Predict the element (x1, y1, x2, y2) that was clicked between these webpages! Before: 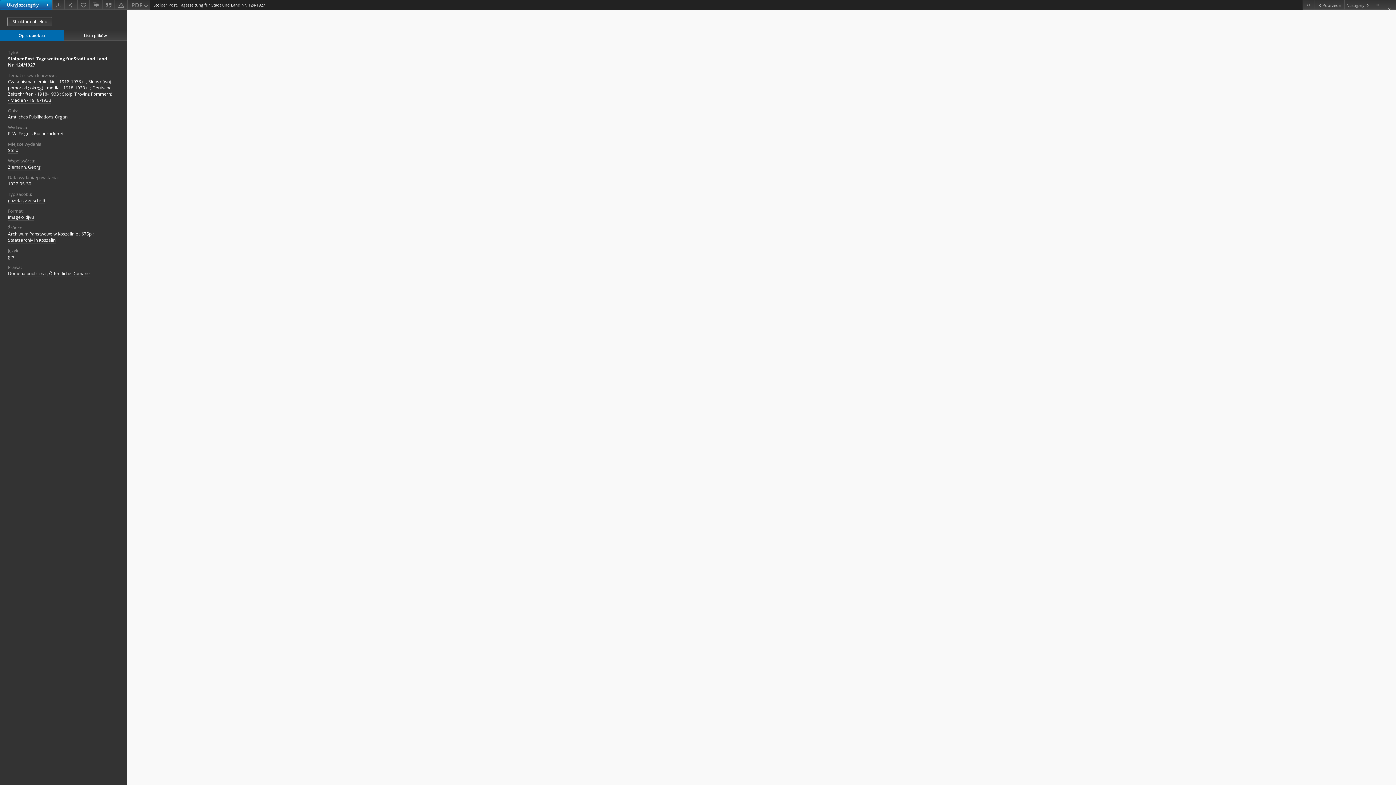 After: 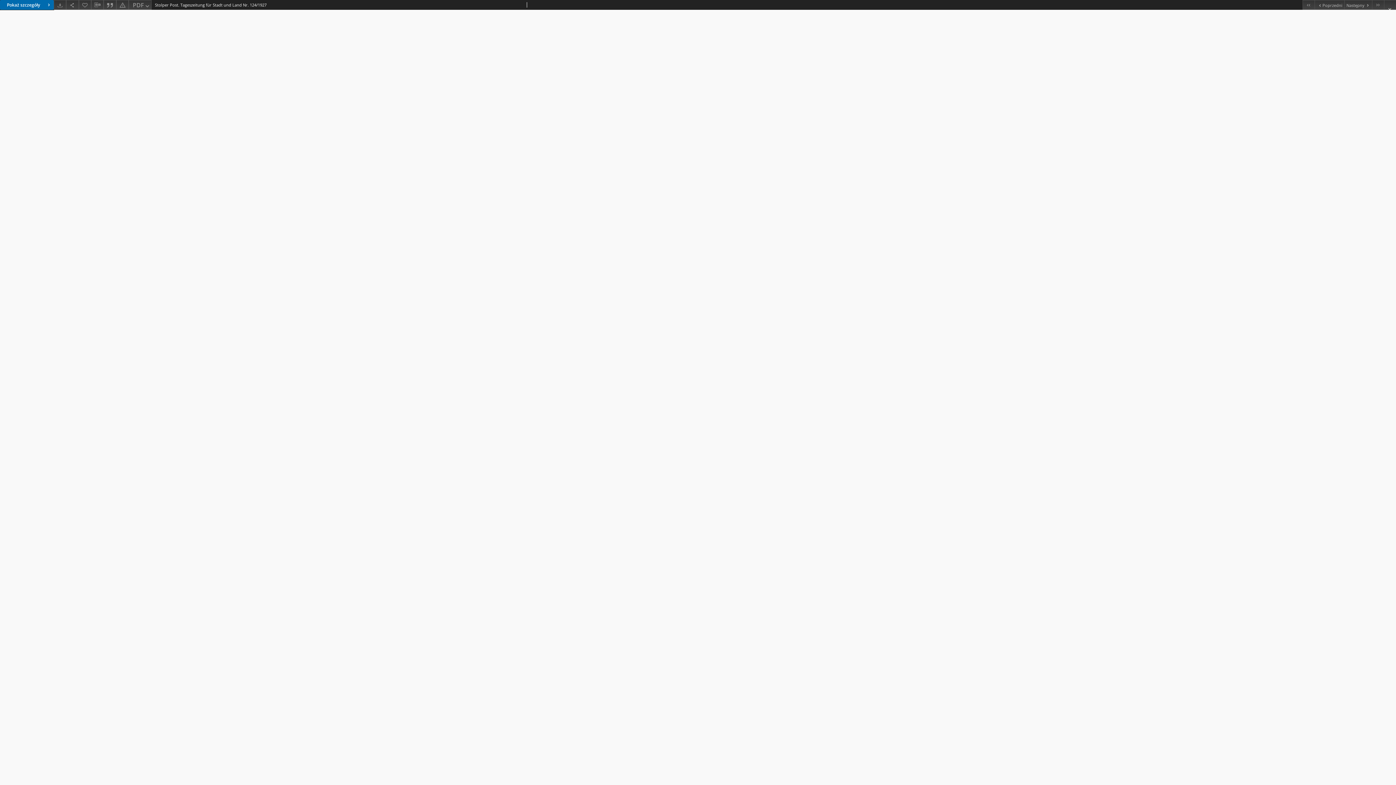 Action: label: Ukryj szczegóły bbox: (0, 0, 52, 9)